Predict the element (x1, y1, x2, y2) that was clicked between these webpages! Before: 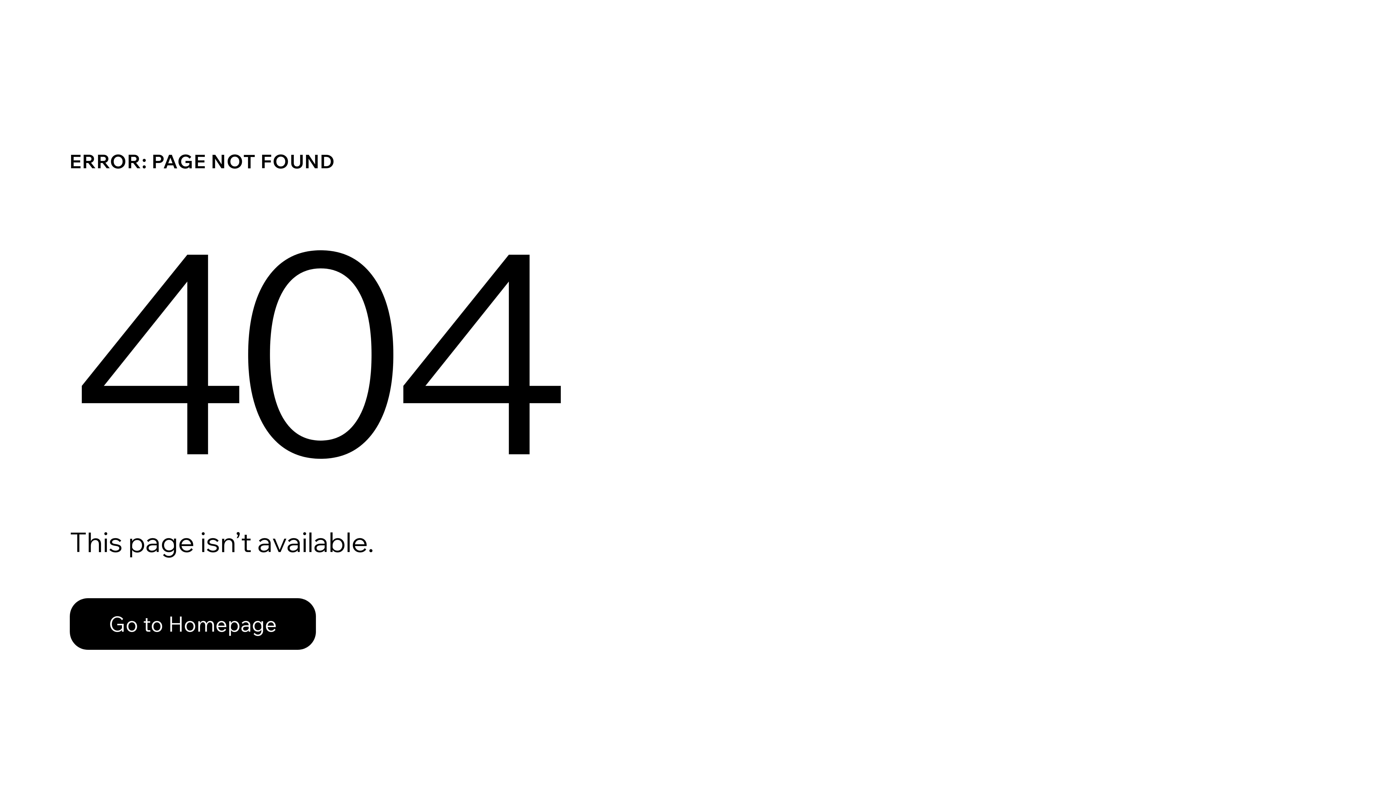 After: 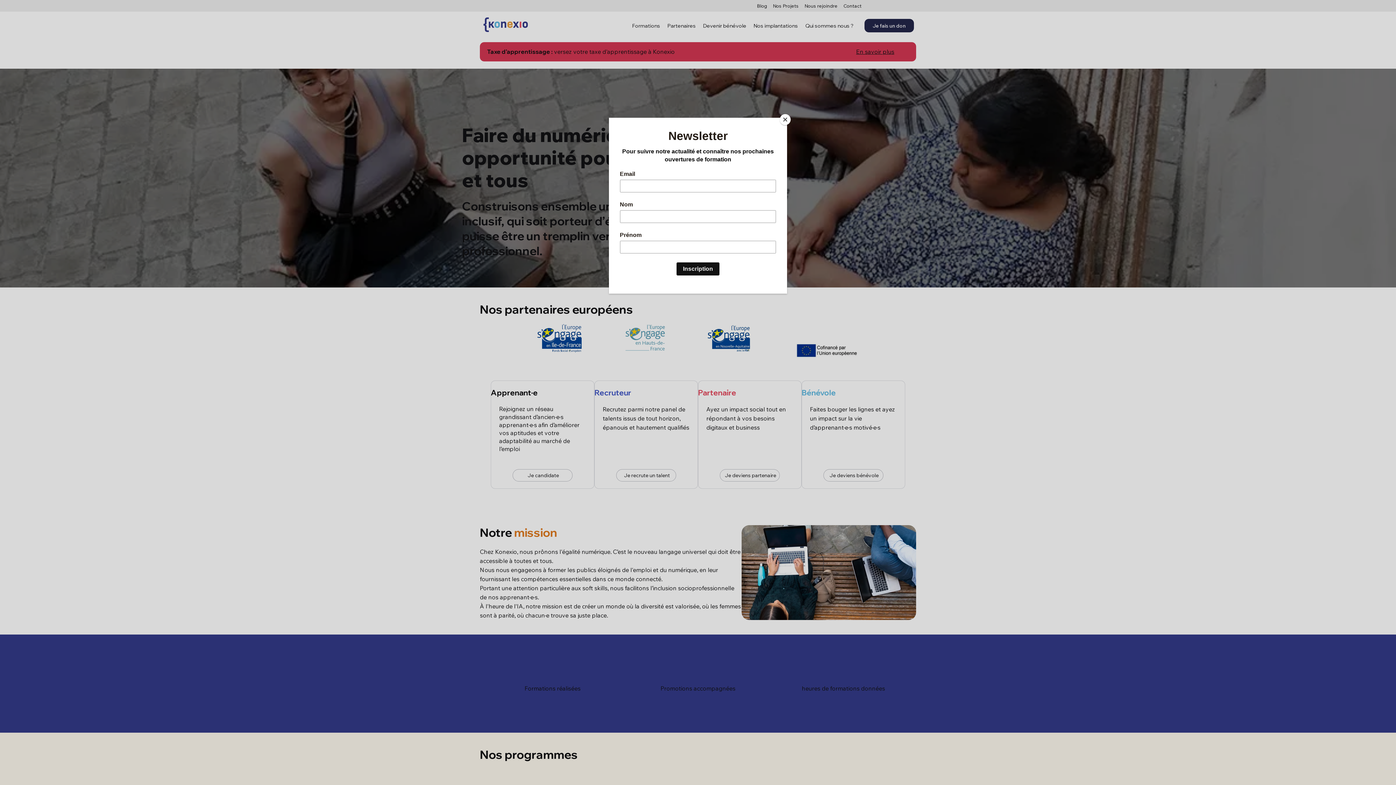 Action: bbox: (69, 582, 768, 659) label: Go to Homepage